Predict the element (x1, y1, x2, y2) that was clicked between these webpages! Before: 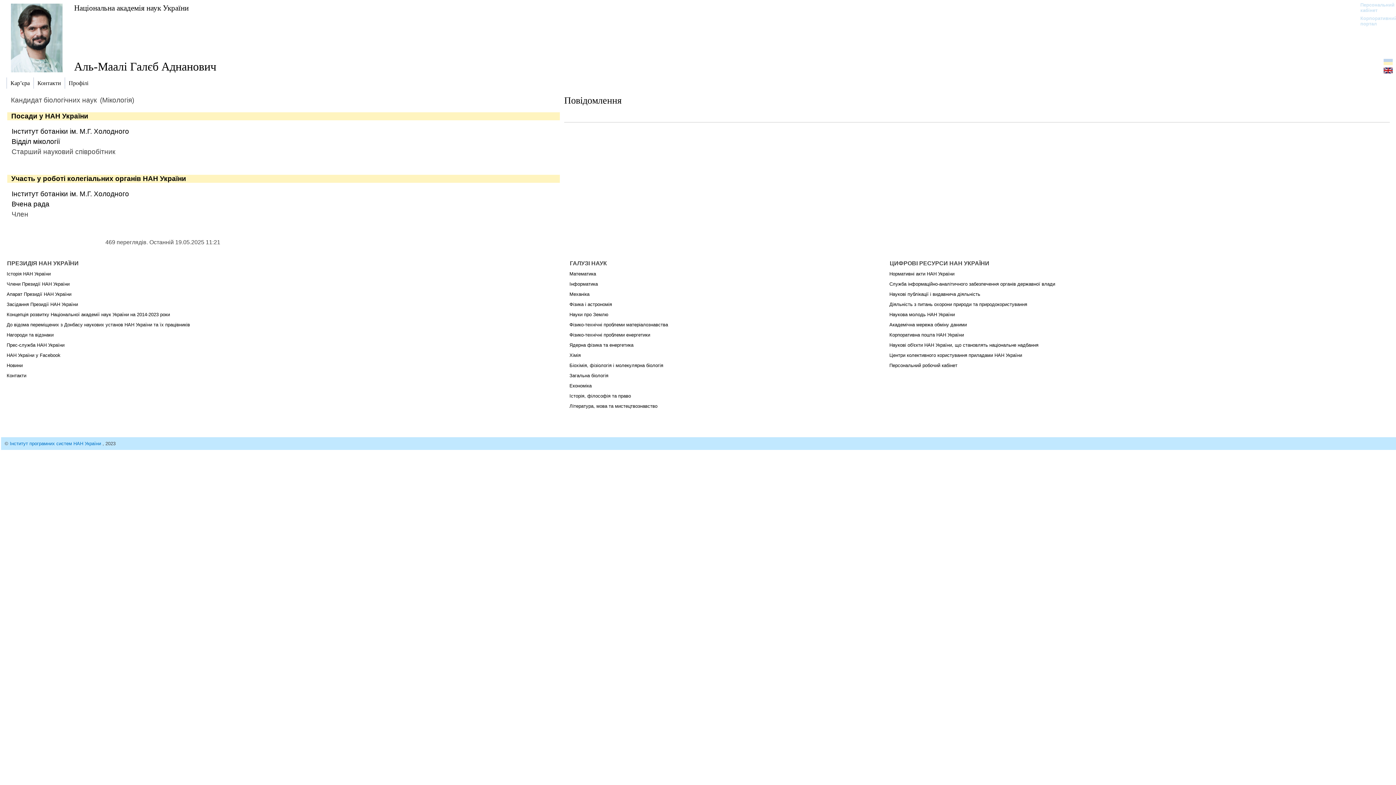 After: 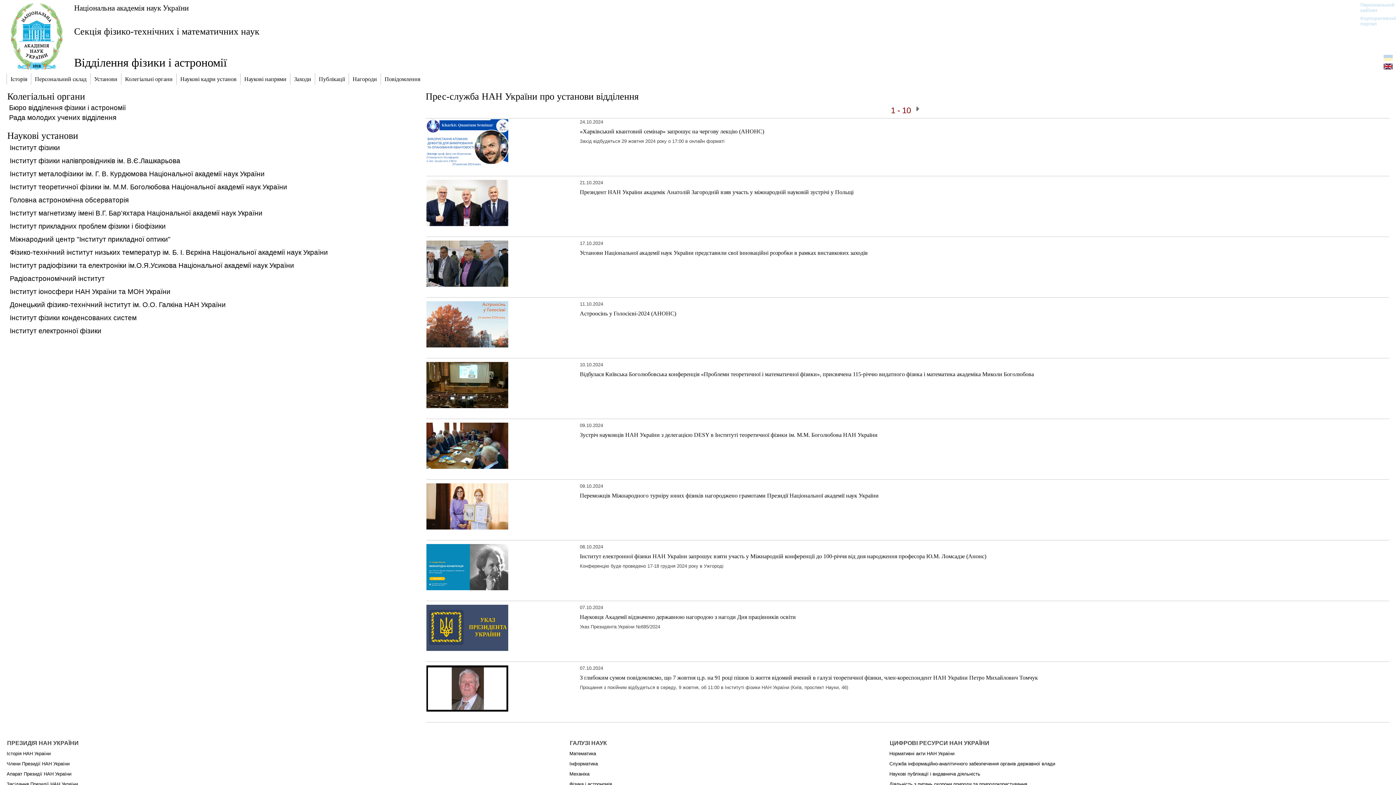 Action: bbox: (569, 301, 612, 307) label: Фізика і астрономія